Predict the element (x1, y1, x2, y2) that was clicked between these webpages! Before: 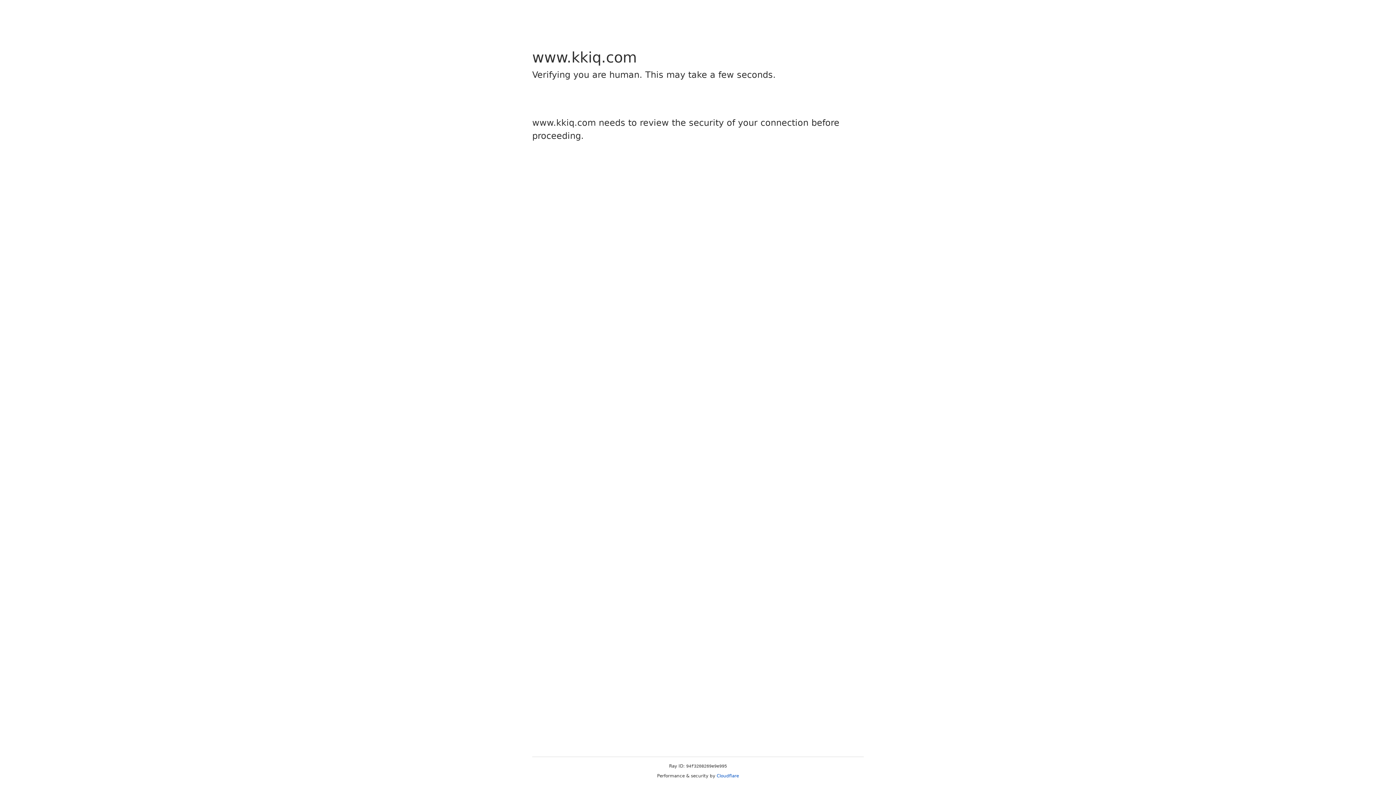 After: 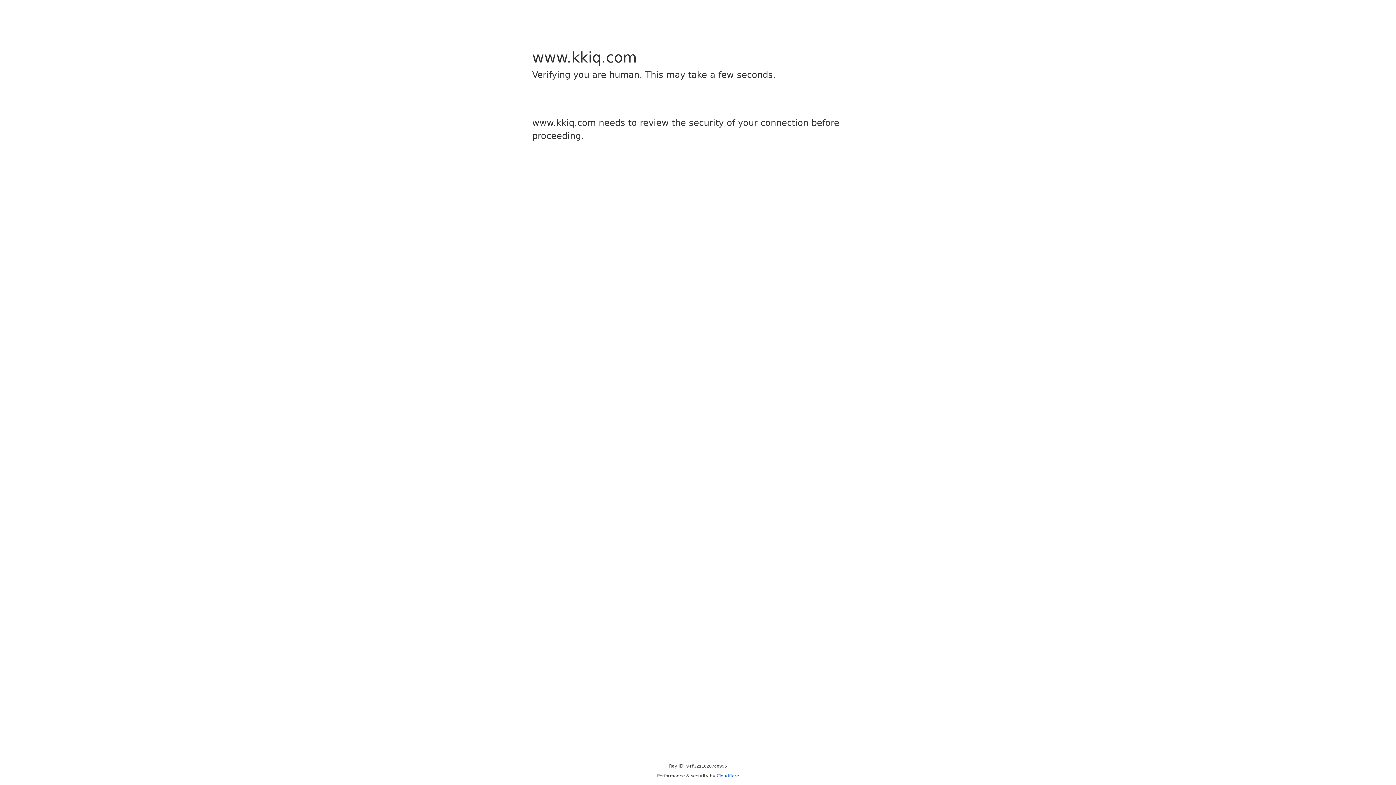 Action: bbox: (716, 773, 739, 778) label: Cloudflare